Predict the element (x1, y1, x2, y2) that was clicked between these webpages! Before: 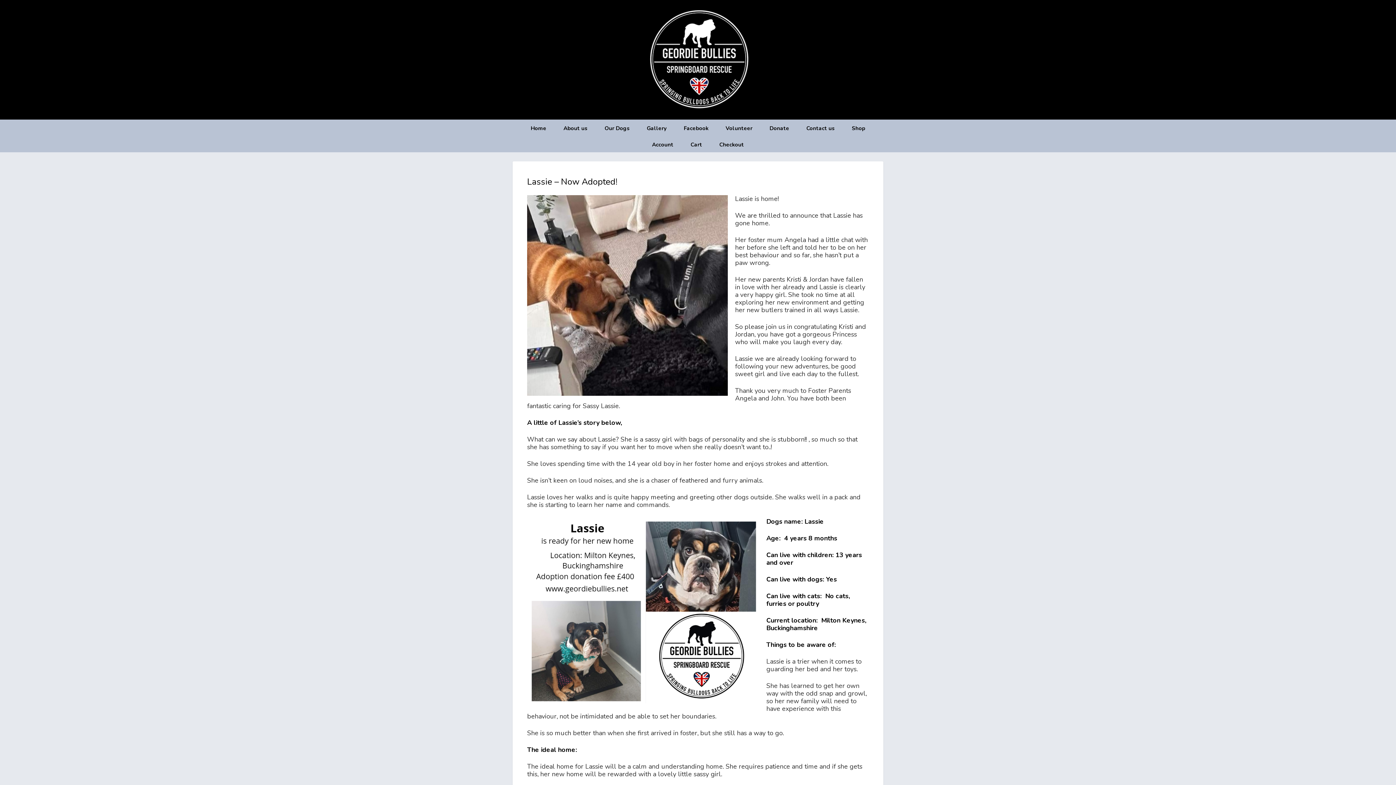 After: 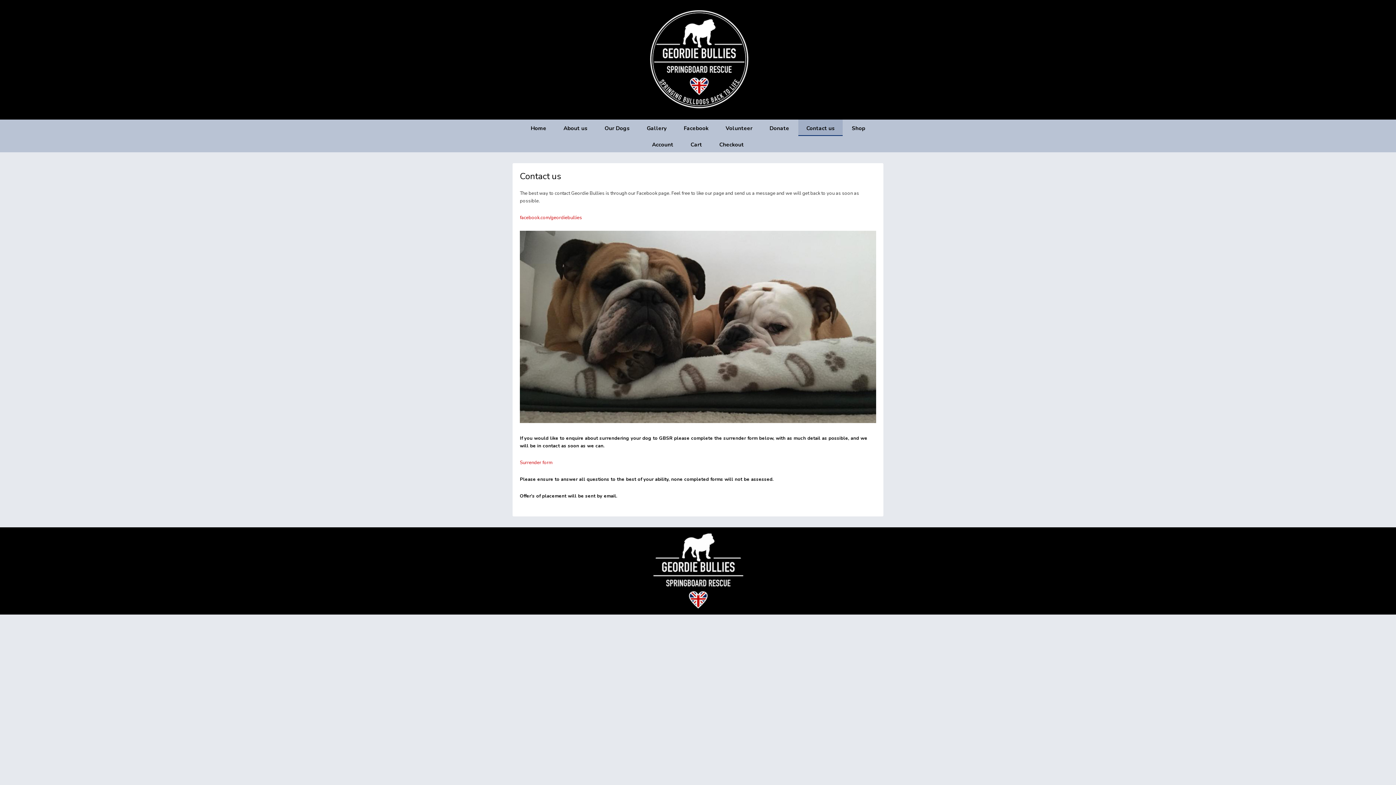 Action: label: Contact us bbox: (798, 119, 842, 137)